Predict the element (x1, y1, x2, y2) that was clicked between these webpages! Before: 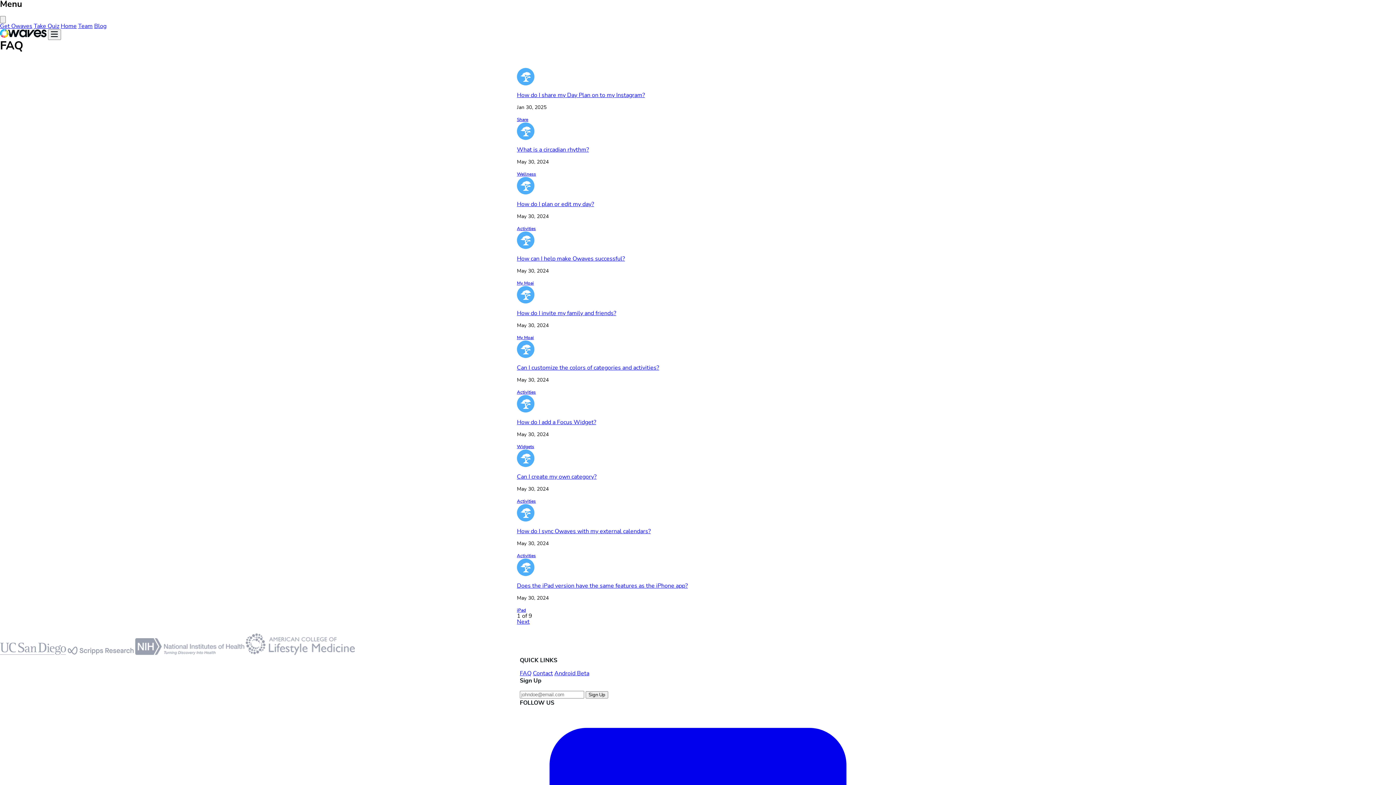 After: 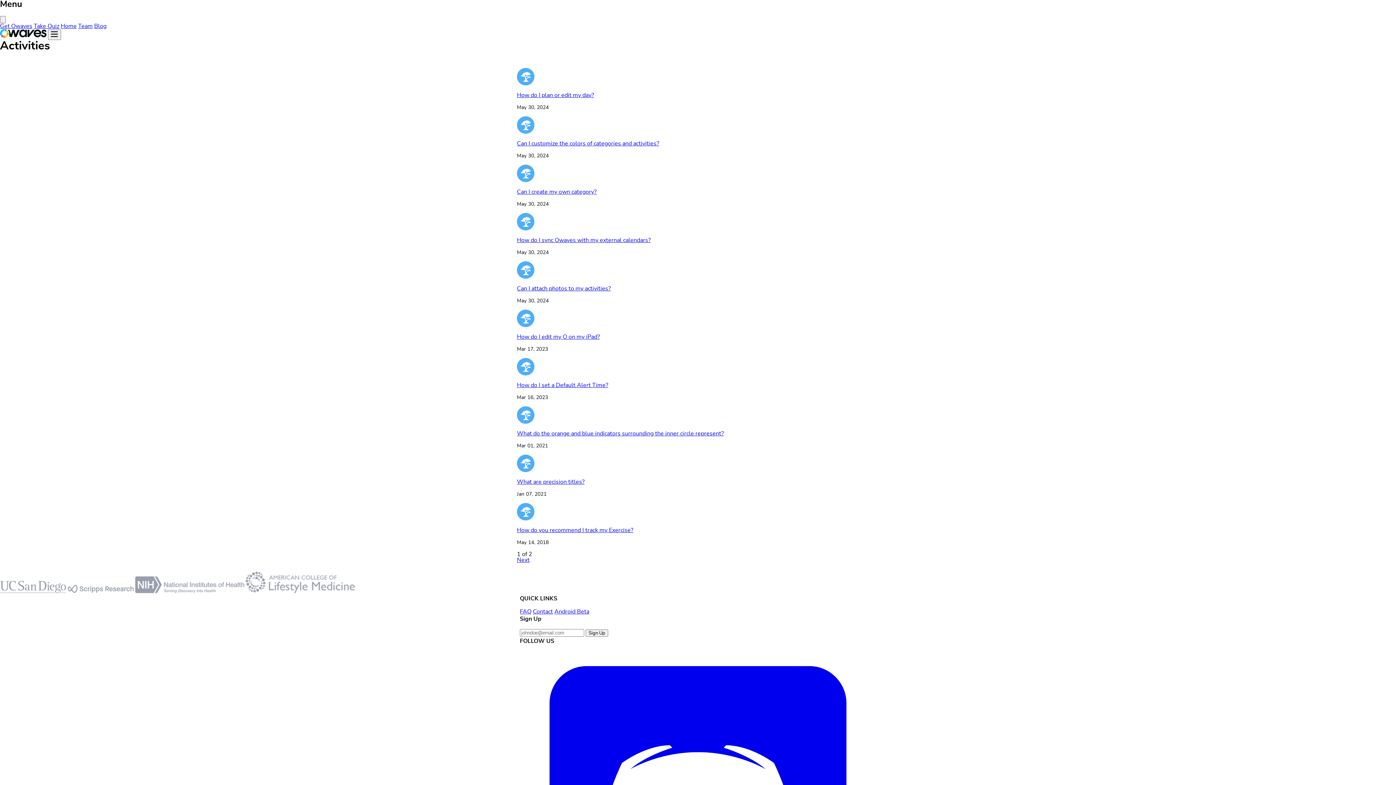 Action: label: Activities bbox: (517, 553, 536, 558)